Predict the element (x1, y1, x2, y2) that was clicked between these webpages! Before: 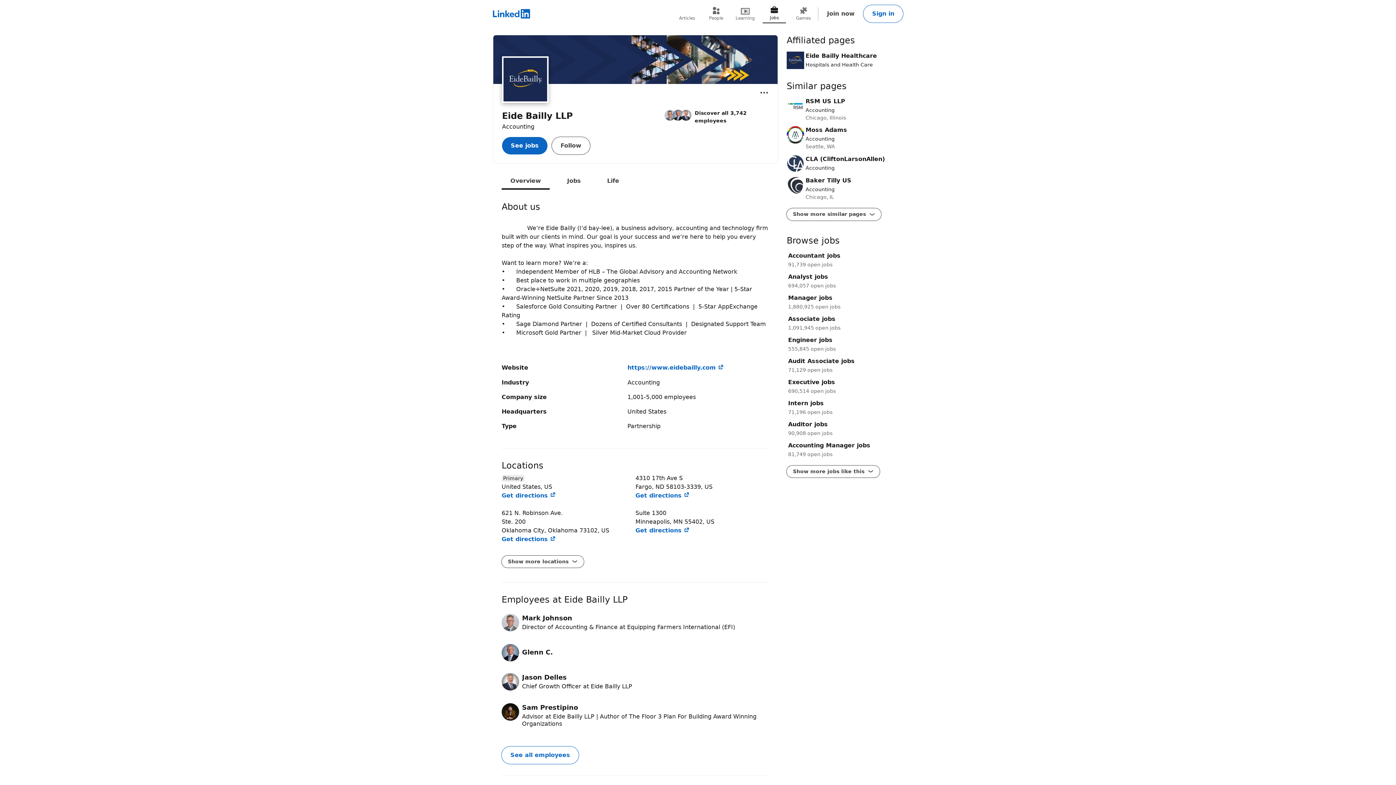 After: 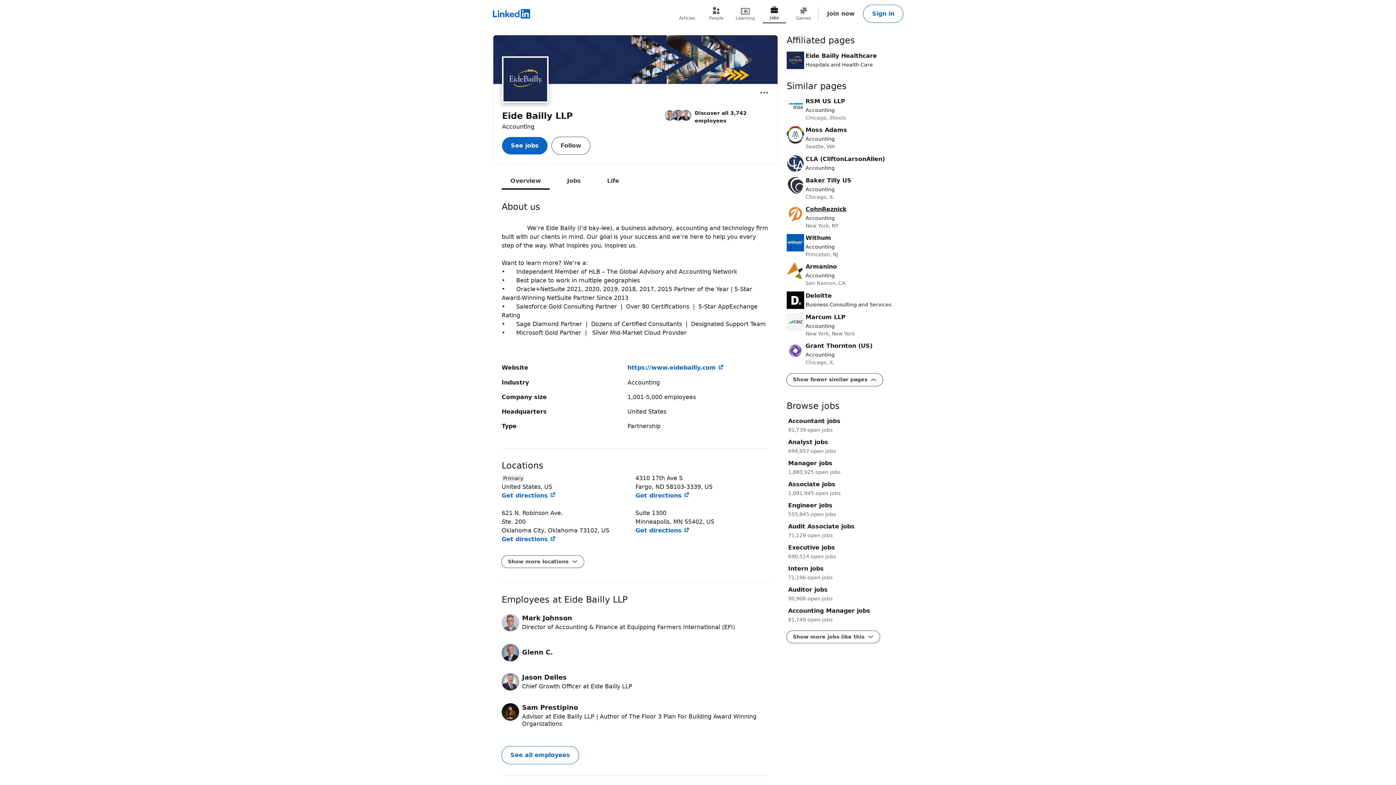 Action: label: Show more similar pages  bbox: (786, 208, 881, 220)